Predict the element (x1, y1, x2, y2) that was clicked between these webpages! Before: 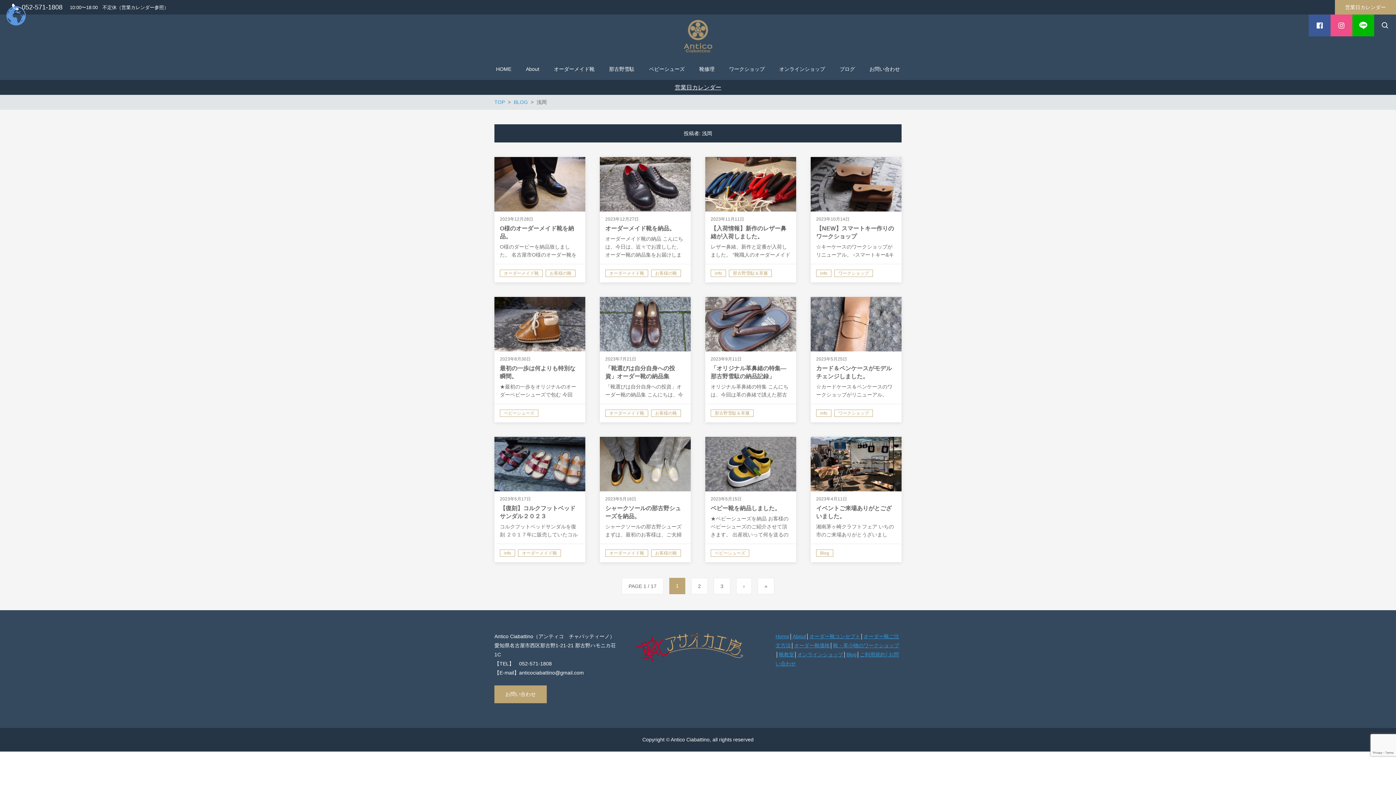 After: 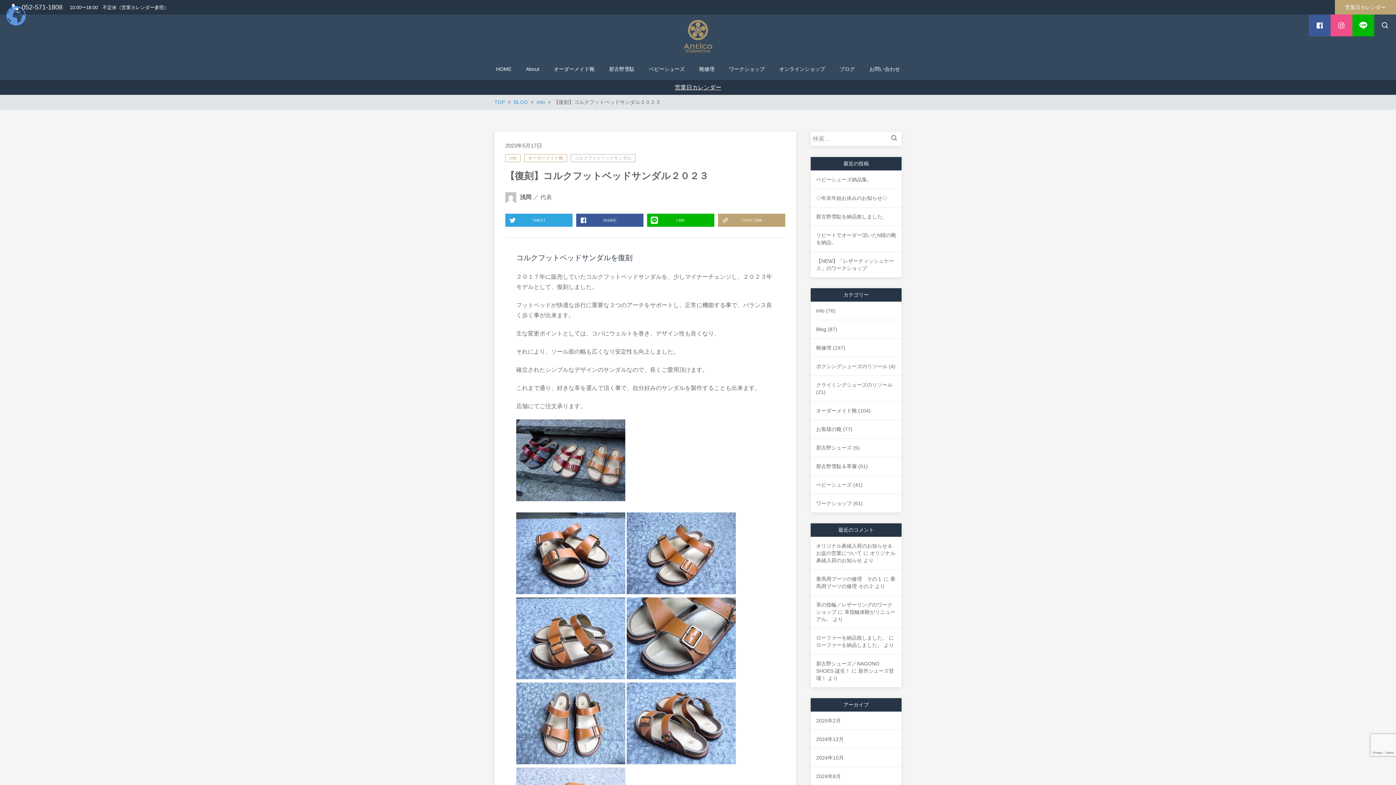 Action: label: 2023年5月17日

【復刻】コルクフットベッドサンダル２０２３

コルクフットベッドサンダルを復刻 ２０１７年に販売していたコルクフットベッドサンダルを、少しマイナーチェンジし、２０２３年モデルとして、復刻しました。 フットベッドが快適な歩行に重要な３つのアーチをサポートし、正常に機能…

info オーダーメイド靴 bbox: (494, 437, 585, 562)